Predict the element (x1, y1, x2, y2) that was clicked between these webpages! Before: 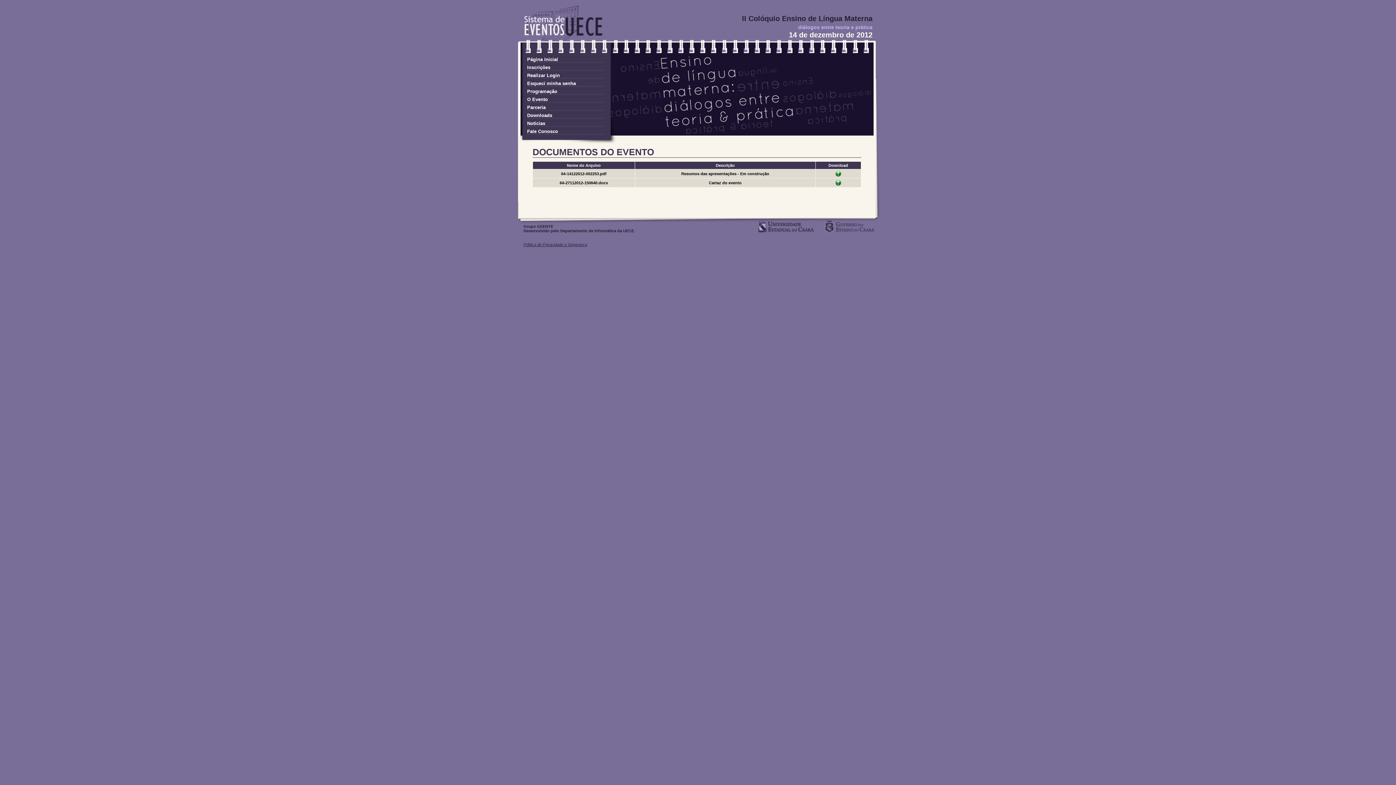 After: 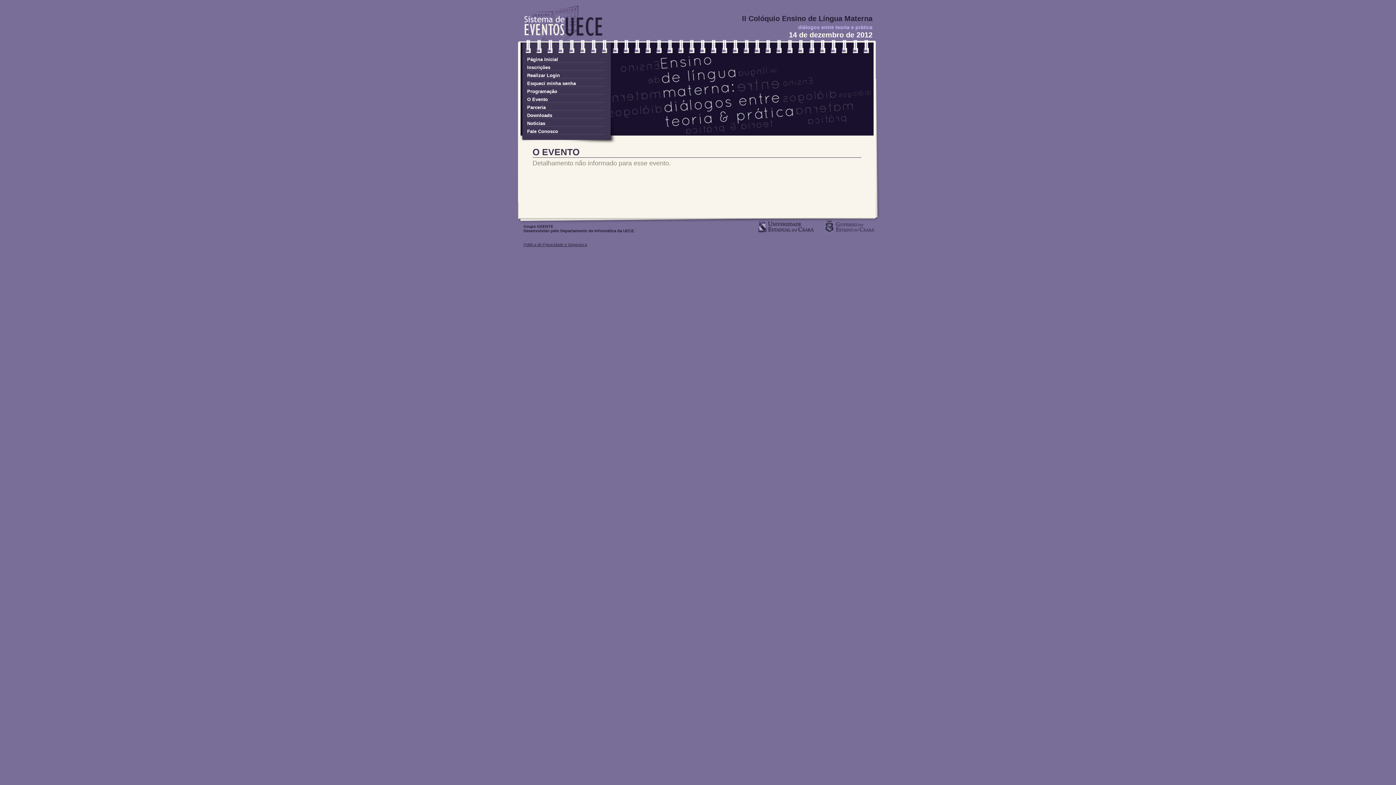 Action: label: O Evento bbox: (527, 96, 605, 102)